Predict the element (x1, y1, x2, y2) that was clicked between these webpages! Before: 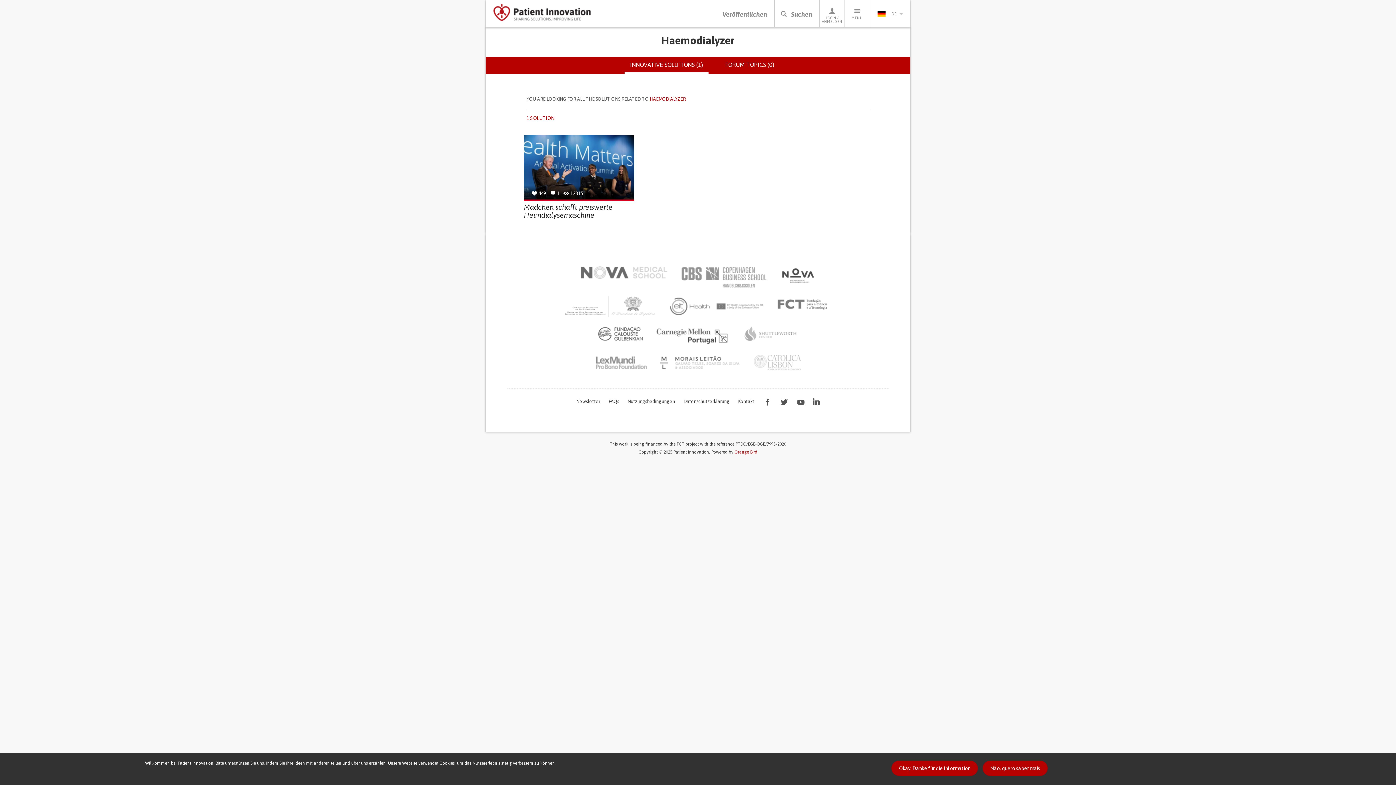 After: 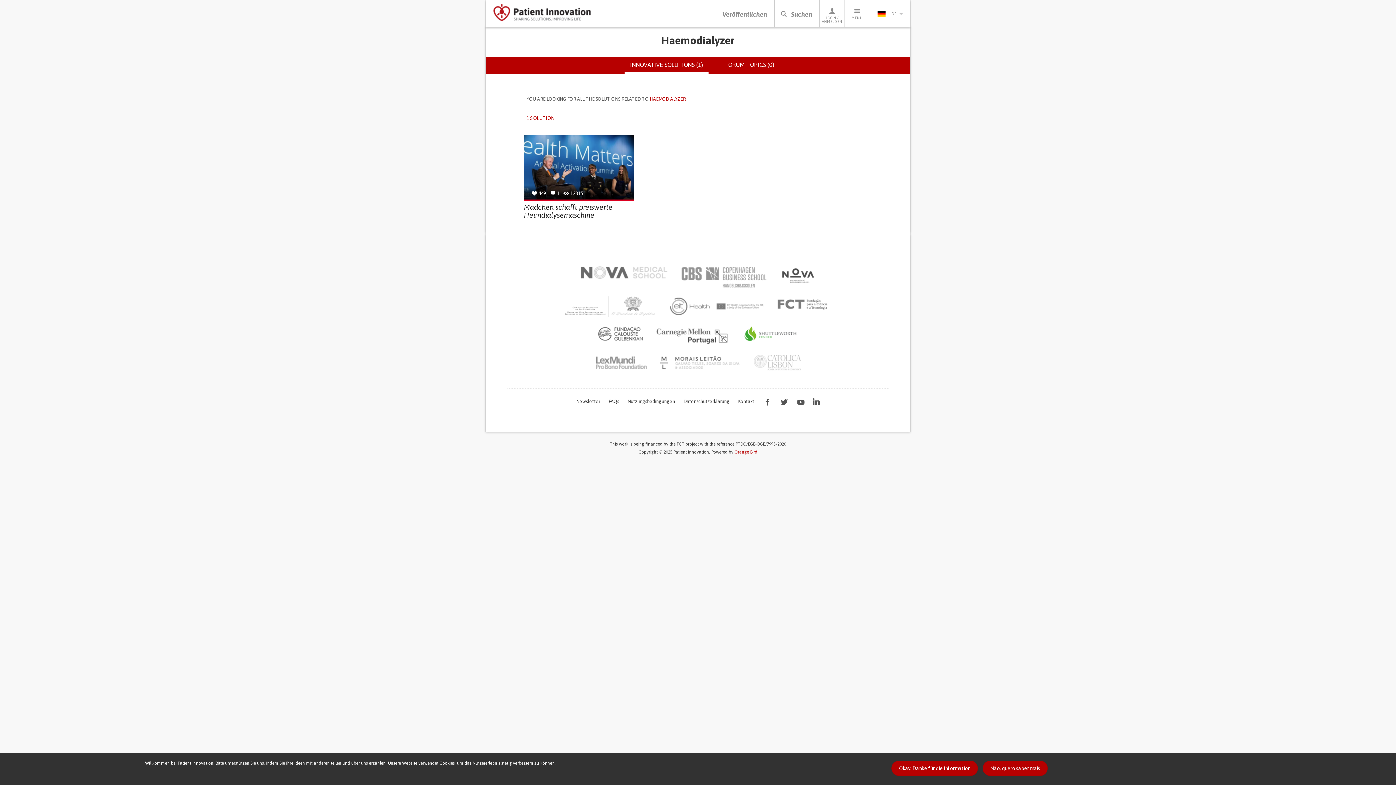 Action: bbox: (743, 324, 798, 342)